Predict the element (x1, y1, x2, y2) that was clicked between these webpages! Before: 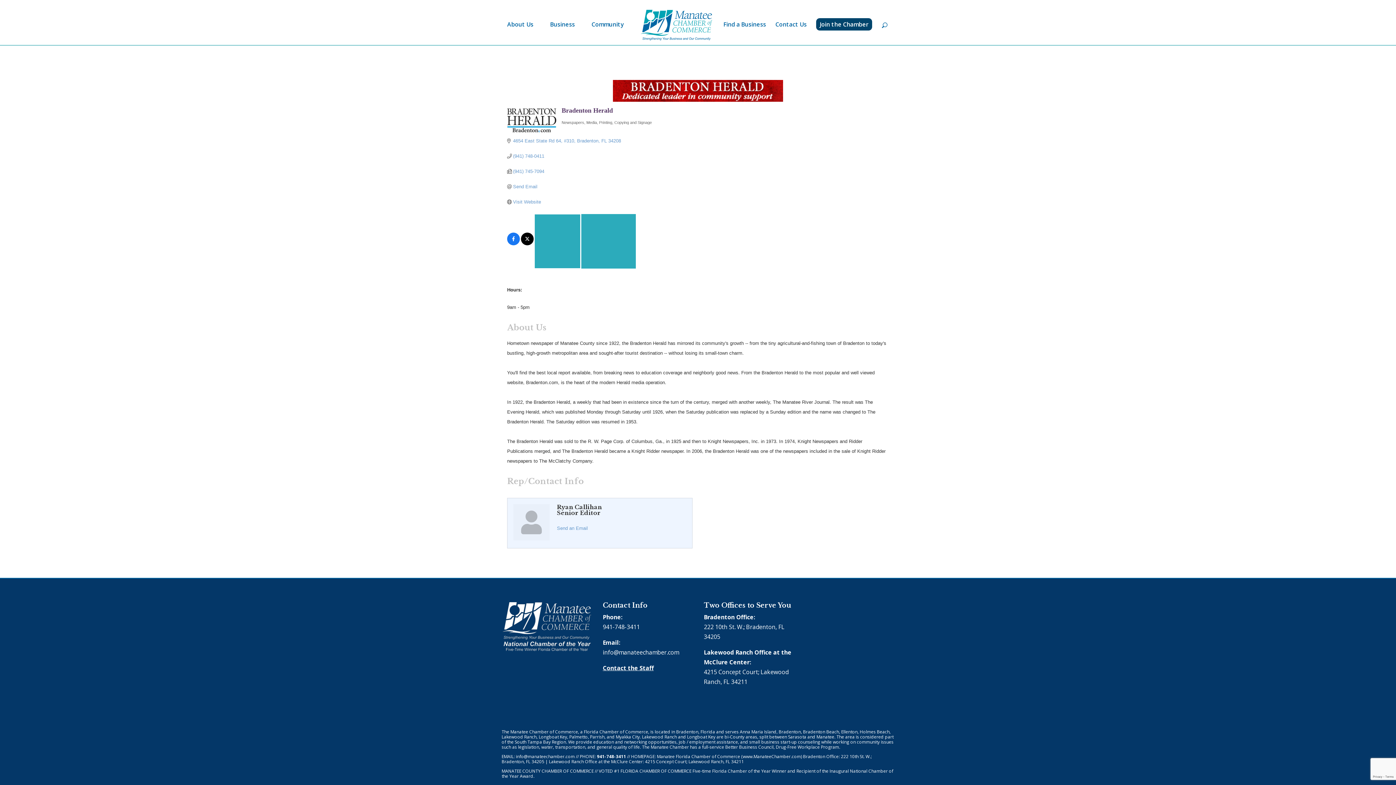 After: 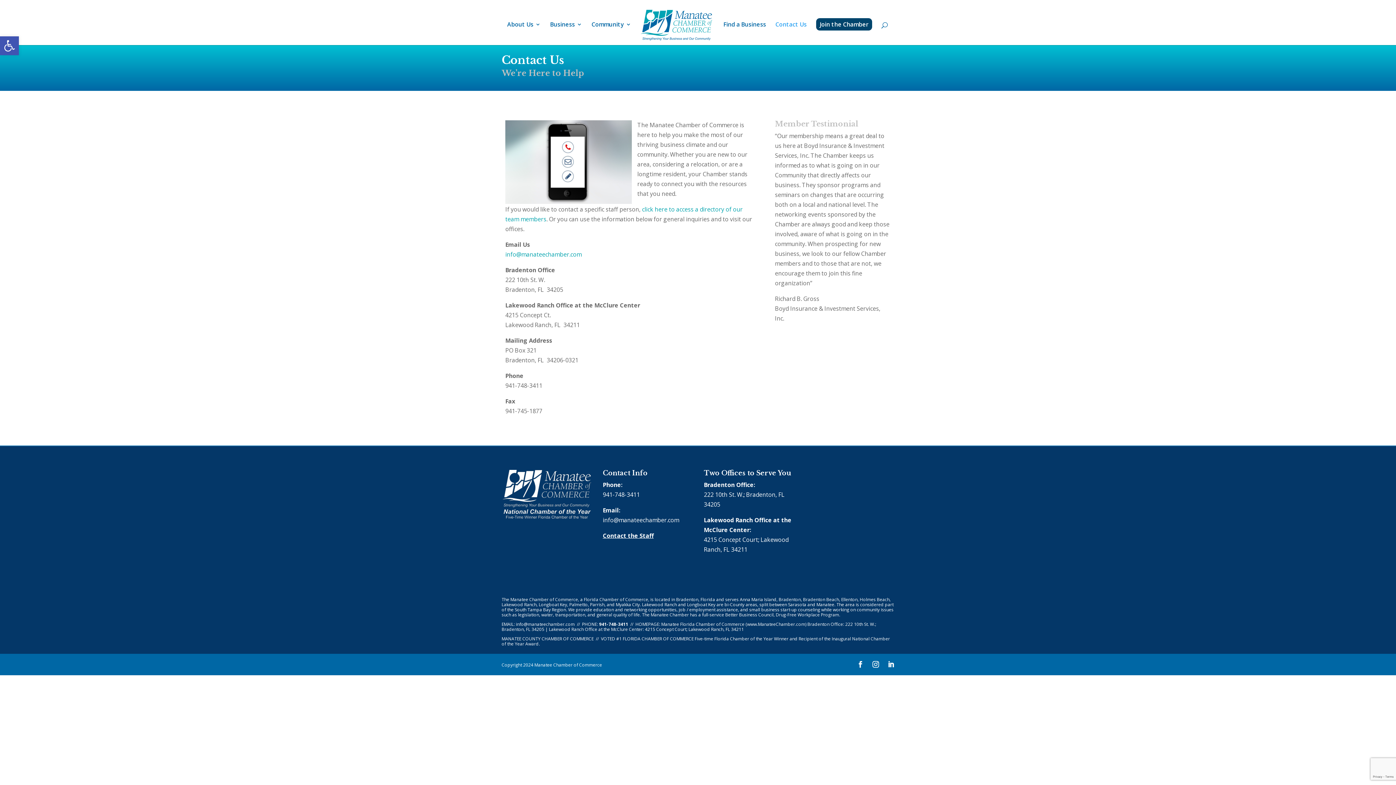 Action: label: Contact the Staff bbox: (602, 664, 653, 672)